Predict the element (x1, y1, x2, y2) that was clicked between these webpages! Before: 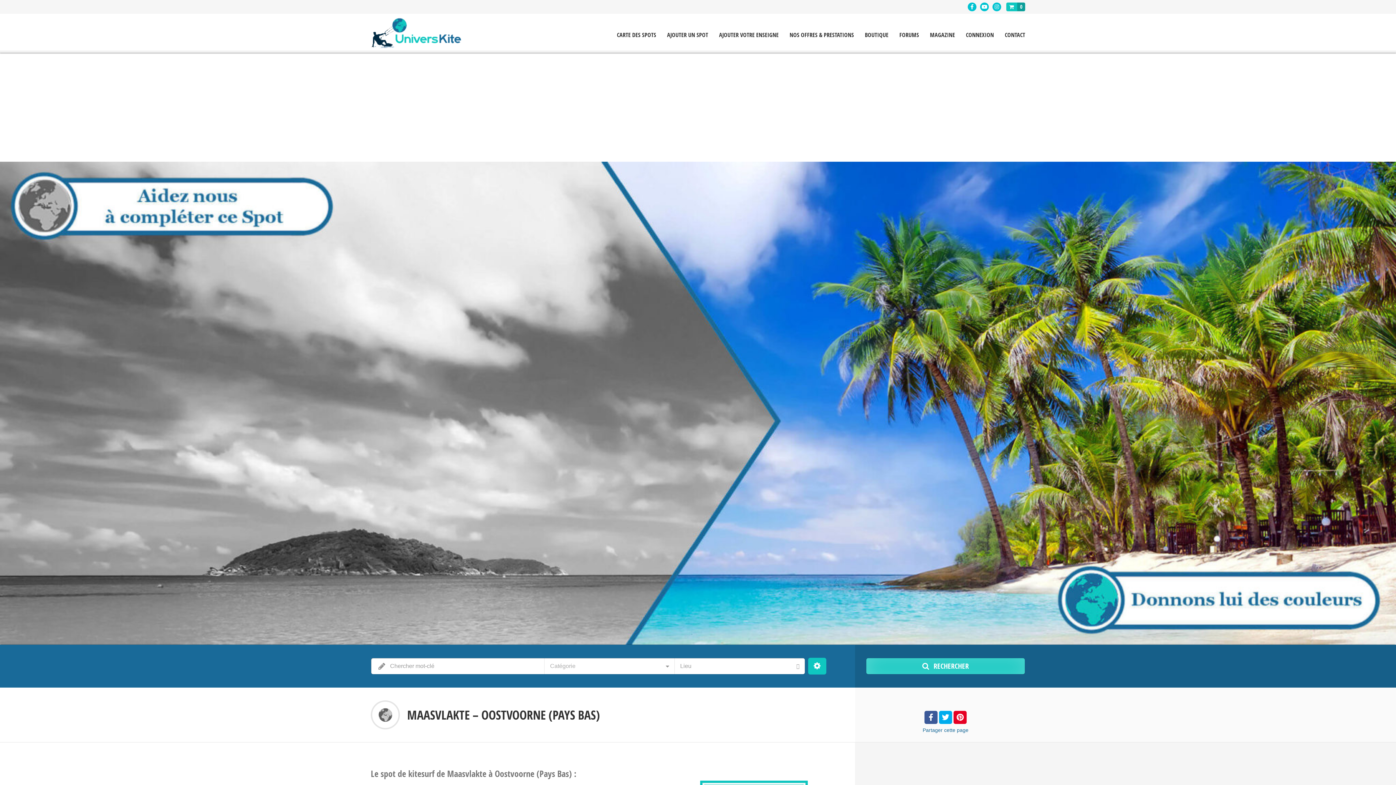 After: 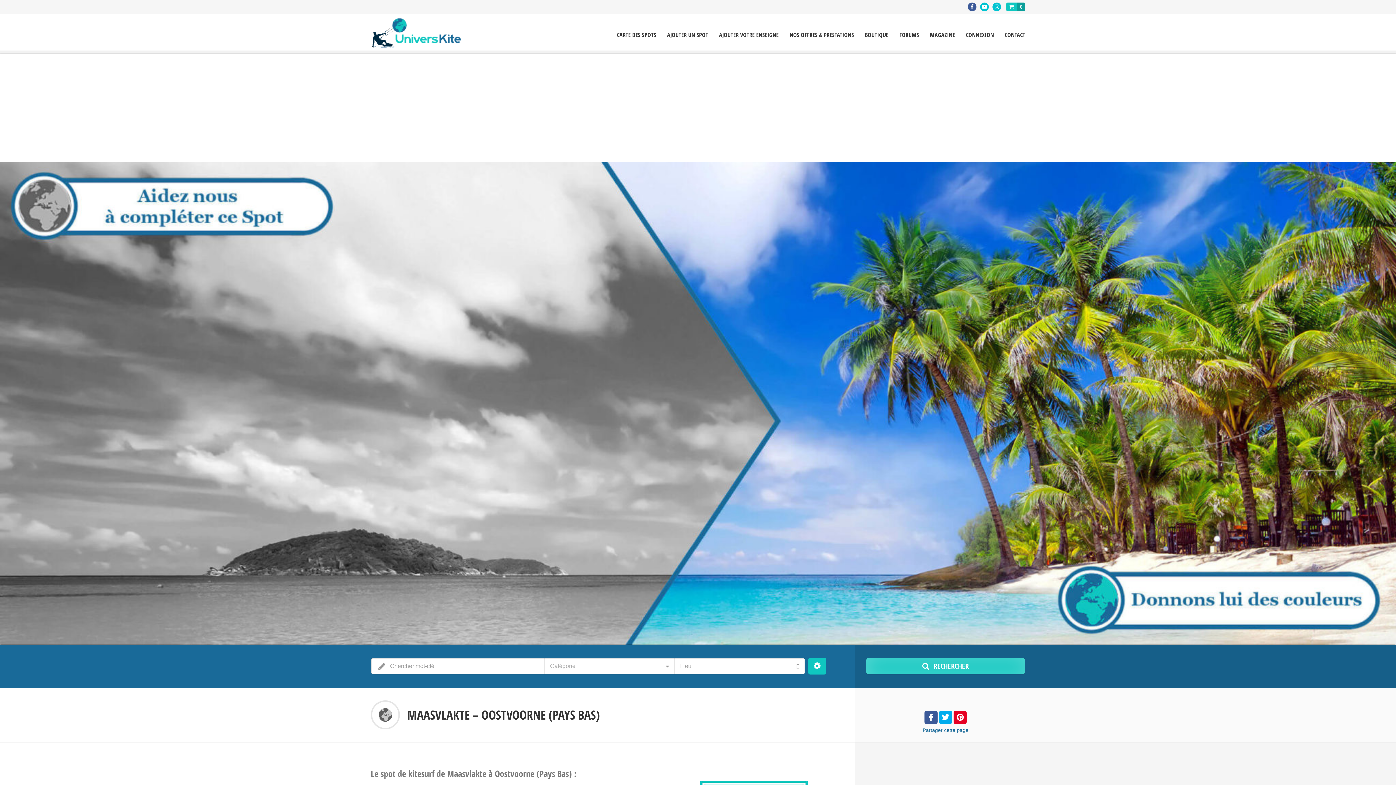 Action: bbox: (968, 2, 976, 11)